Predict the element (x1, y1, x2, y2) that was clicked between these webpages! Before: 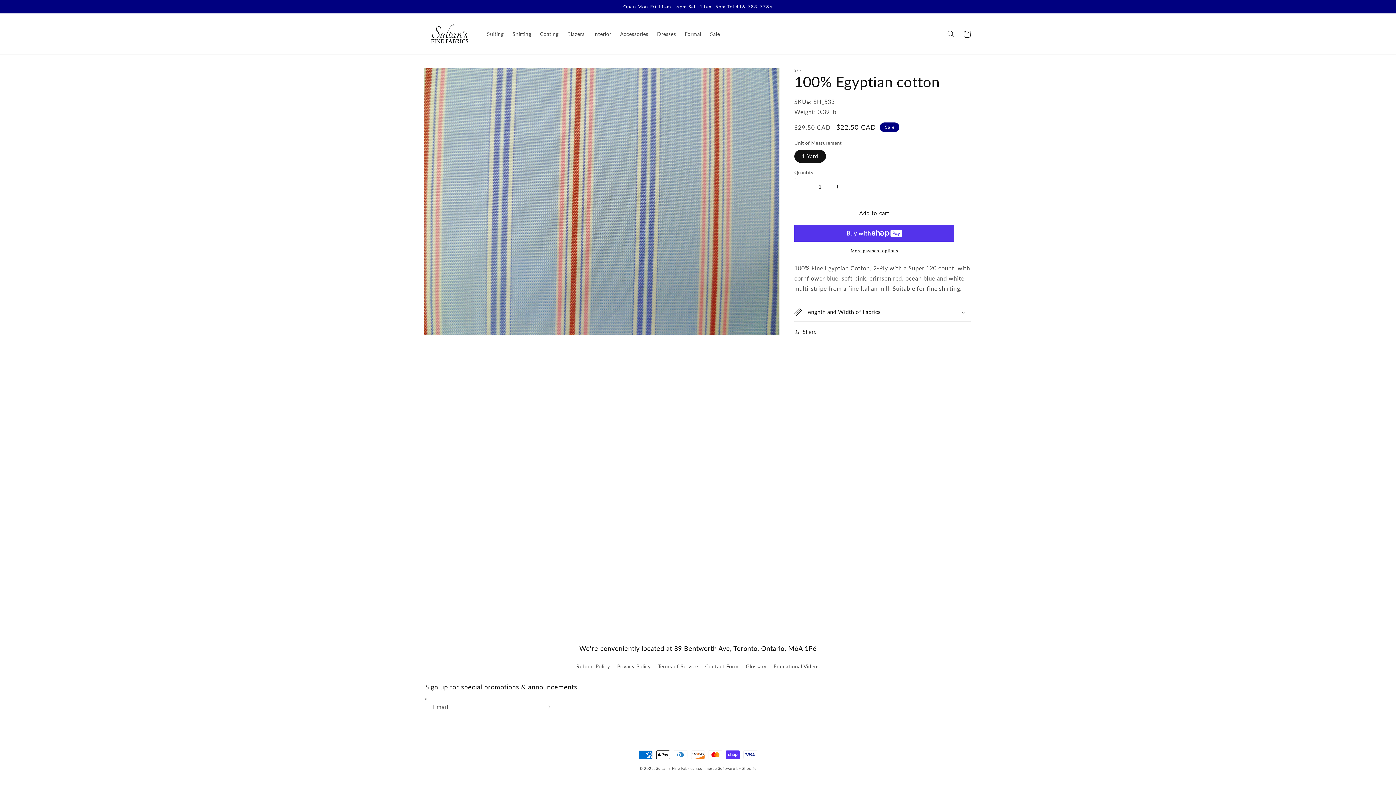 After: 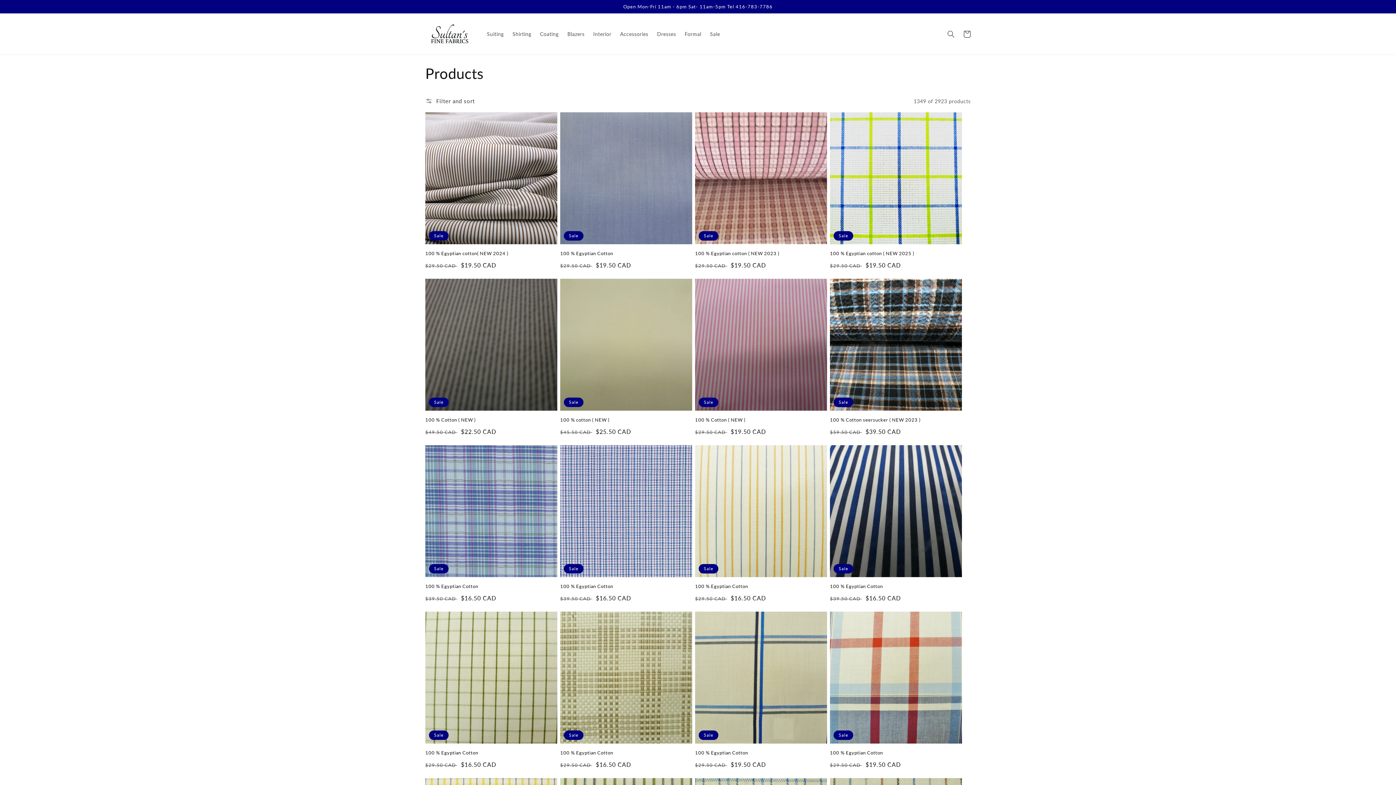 Action: label: Shirting bbox: (508, 26, 535, 41)